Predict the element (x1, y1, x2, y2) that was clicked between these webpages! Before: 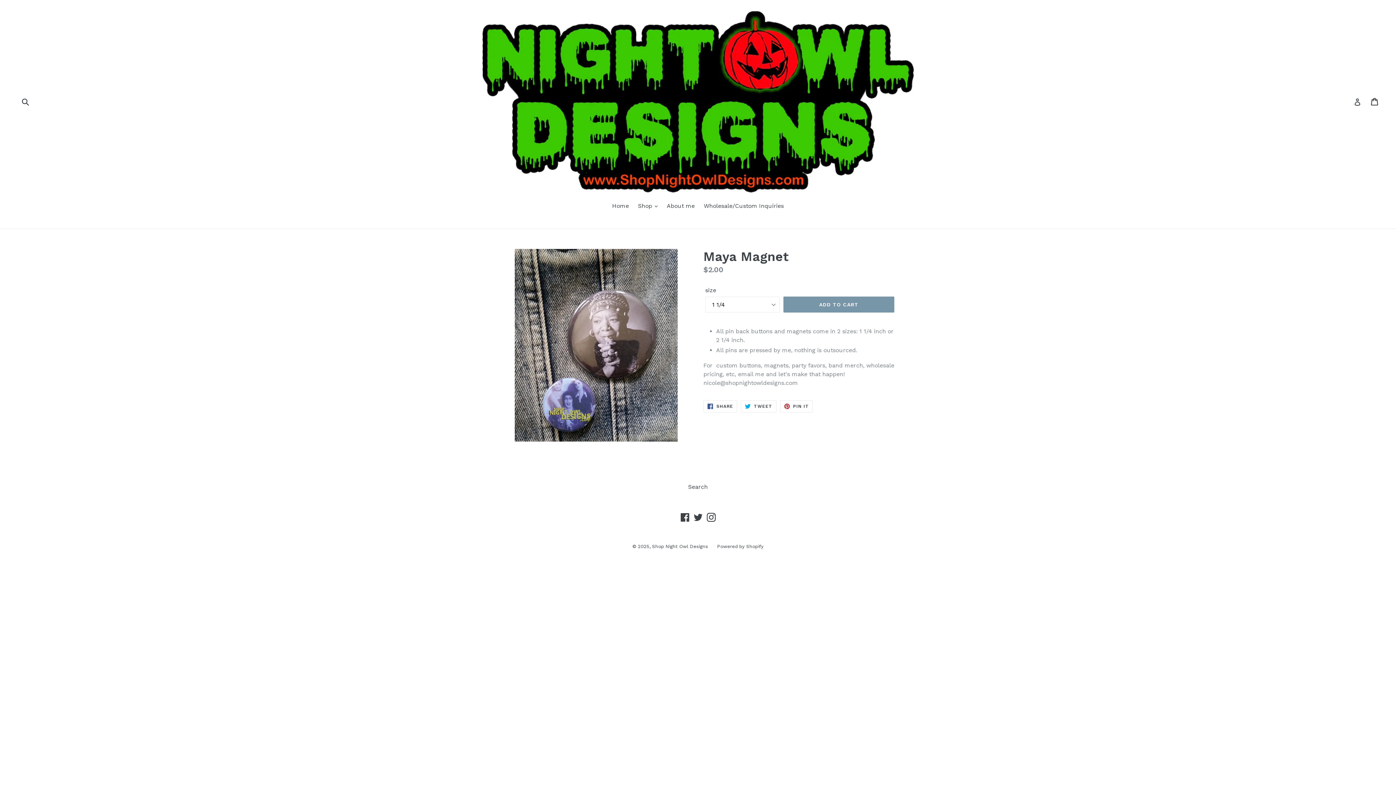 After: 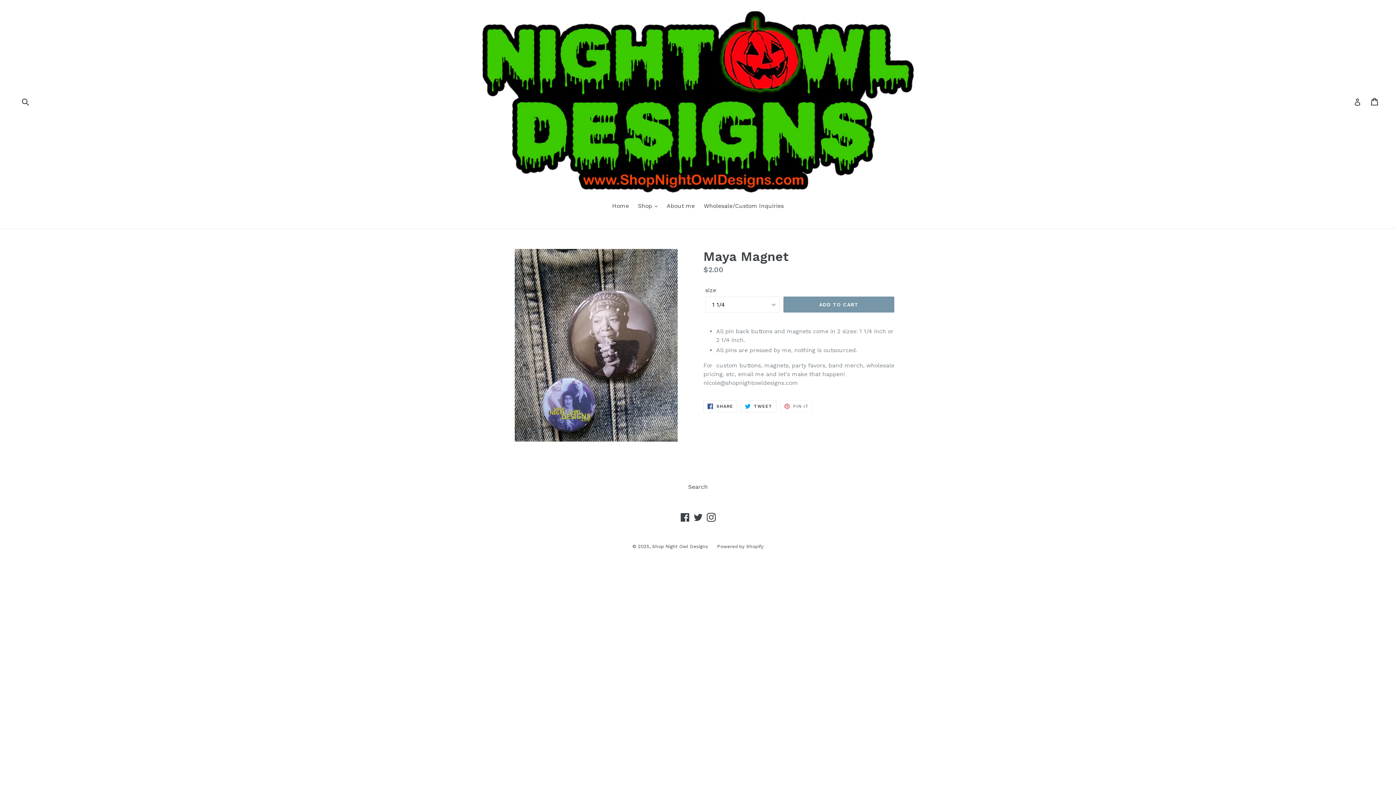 Action: bbox: (780, 400, 813, 412) label:  PIN IT
PIN ON PINTEREST